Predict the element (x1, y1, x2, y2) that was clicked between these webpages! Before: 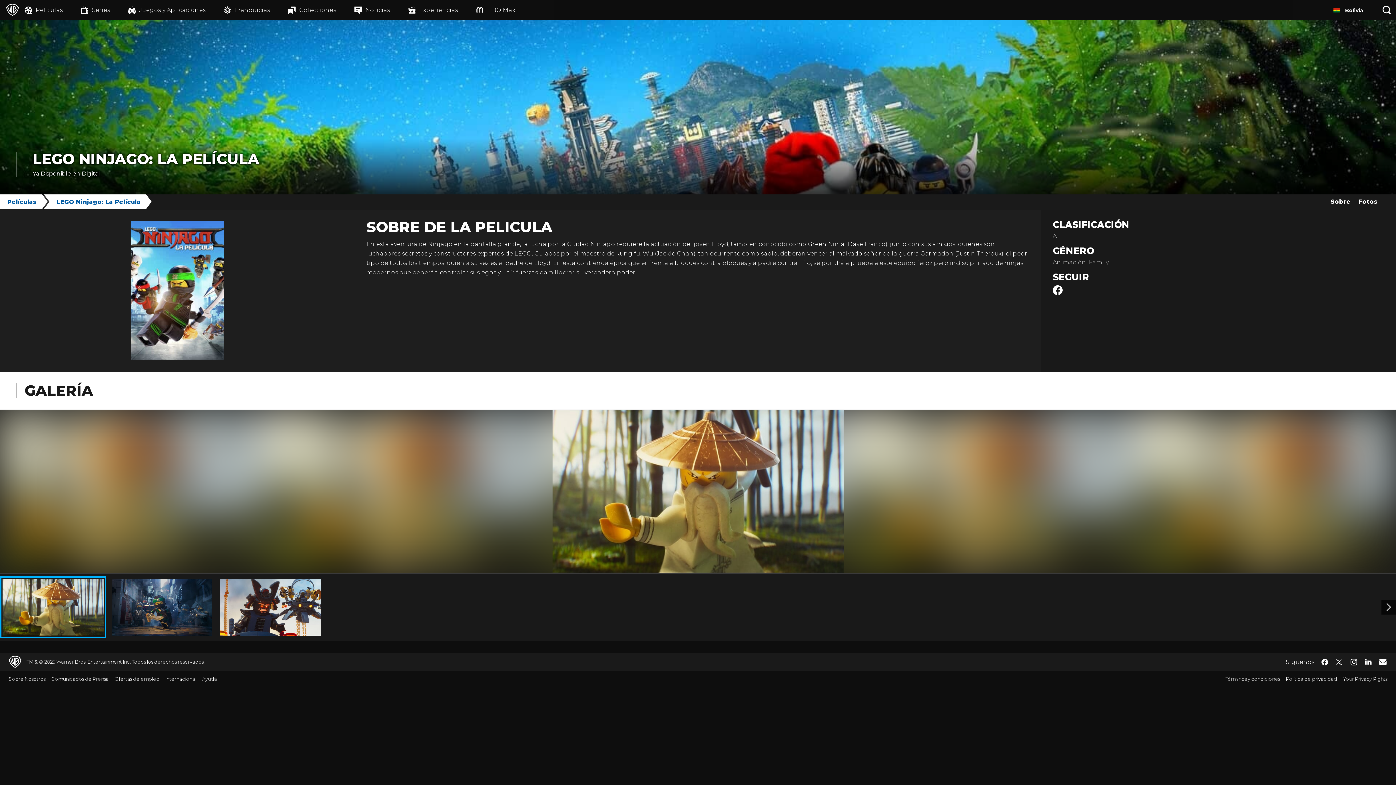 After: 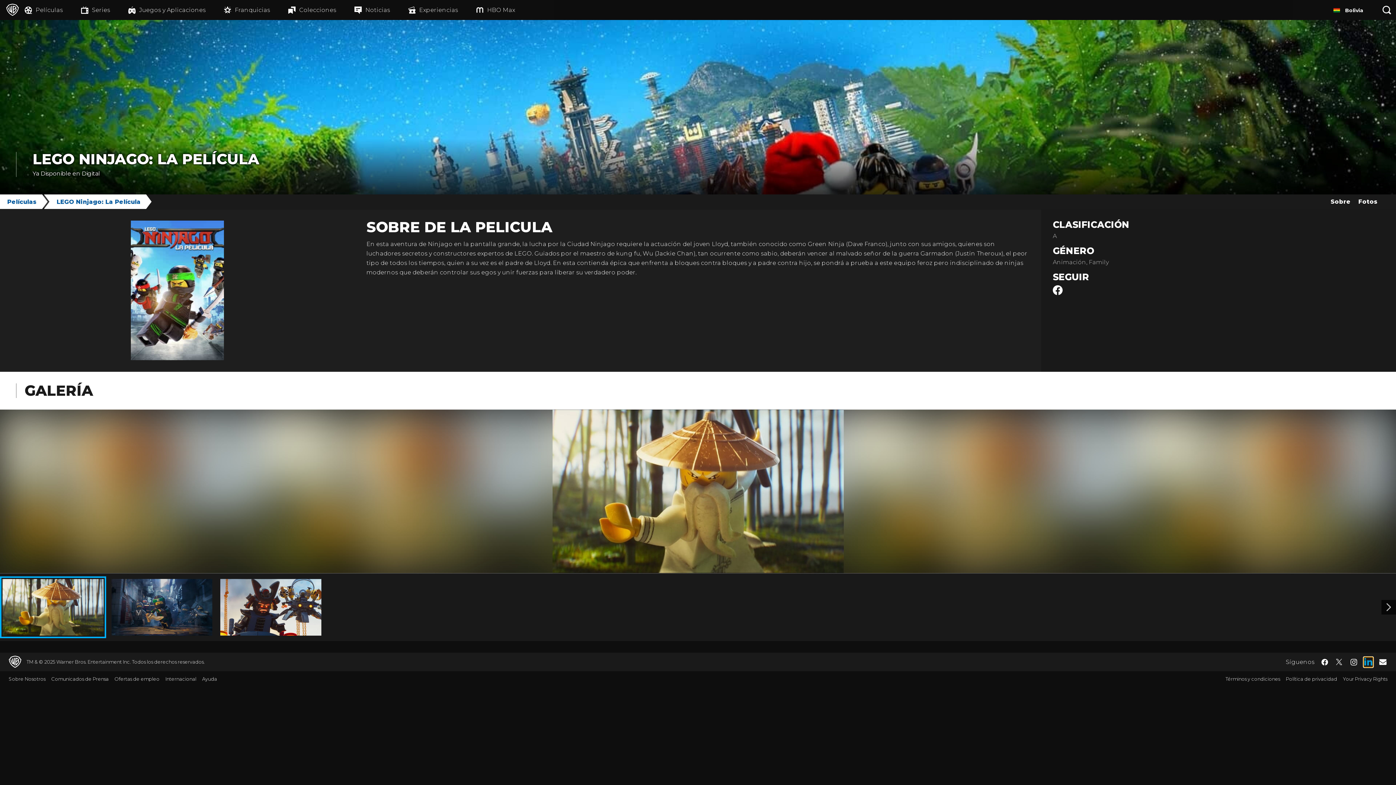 Action: bbox: (1364, 657, 1373, 667) label: LinkedIn - WarnerBrosLatino.com